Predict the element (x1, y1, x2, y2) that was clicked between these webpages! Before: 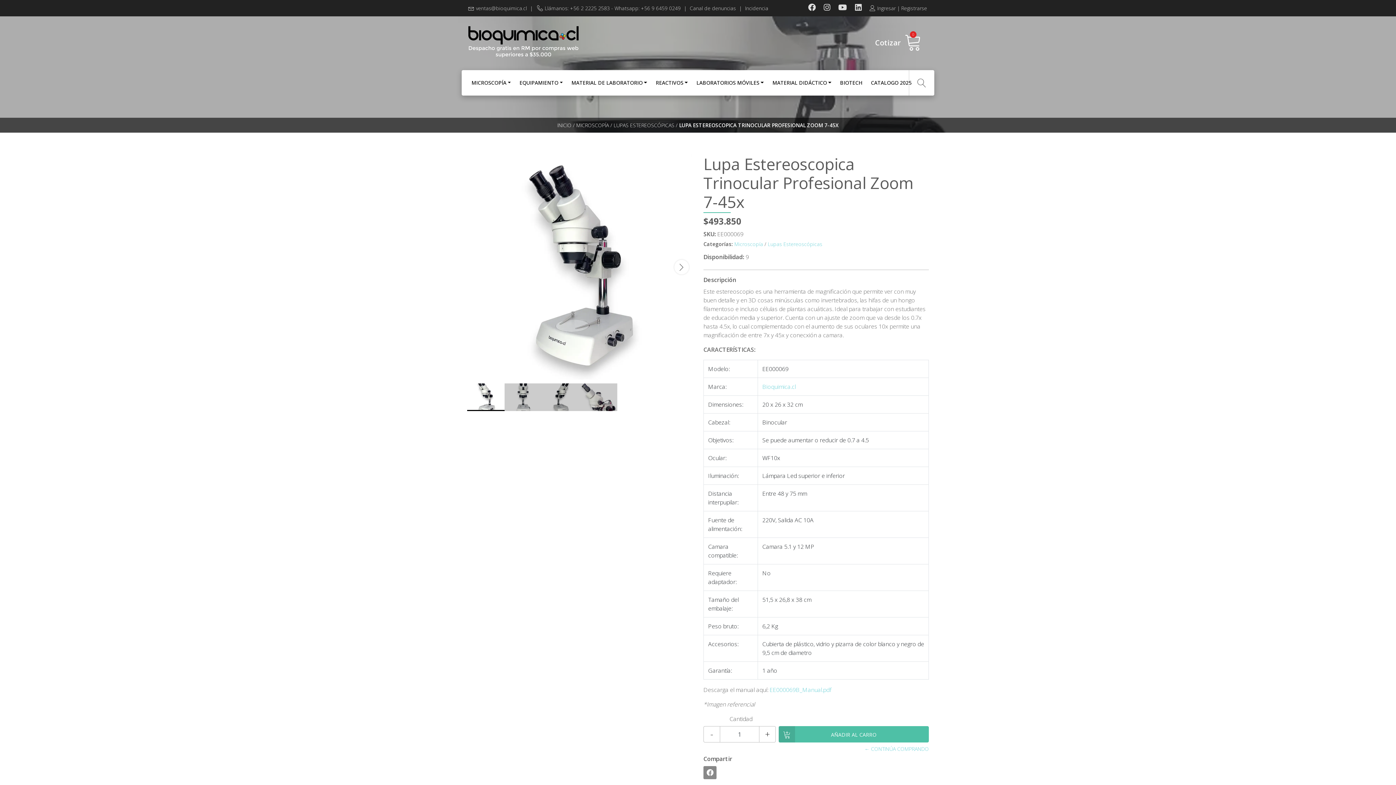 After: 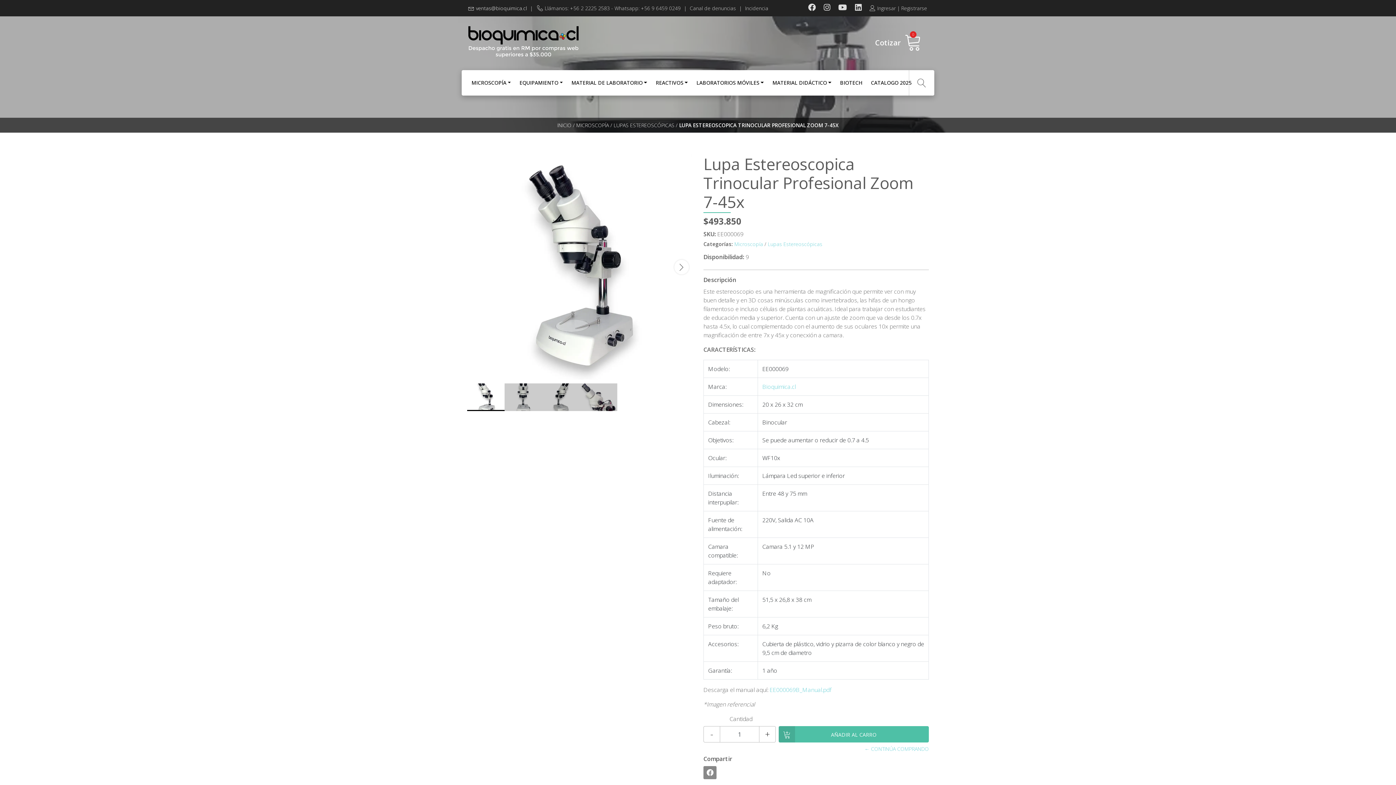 Action: bbox: (476, 4, 526, 11) label: ventas@bioquimica.cl